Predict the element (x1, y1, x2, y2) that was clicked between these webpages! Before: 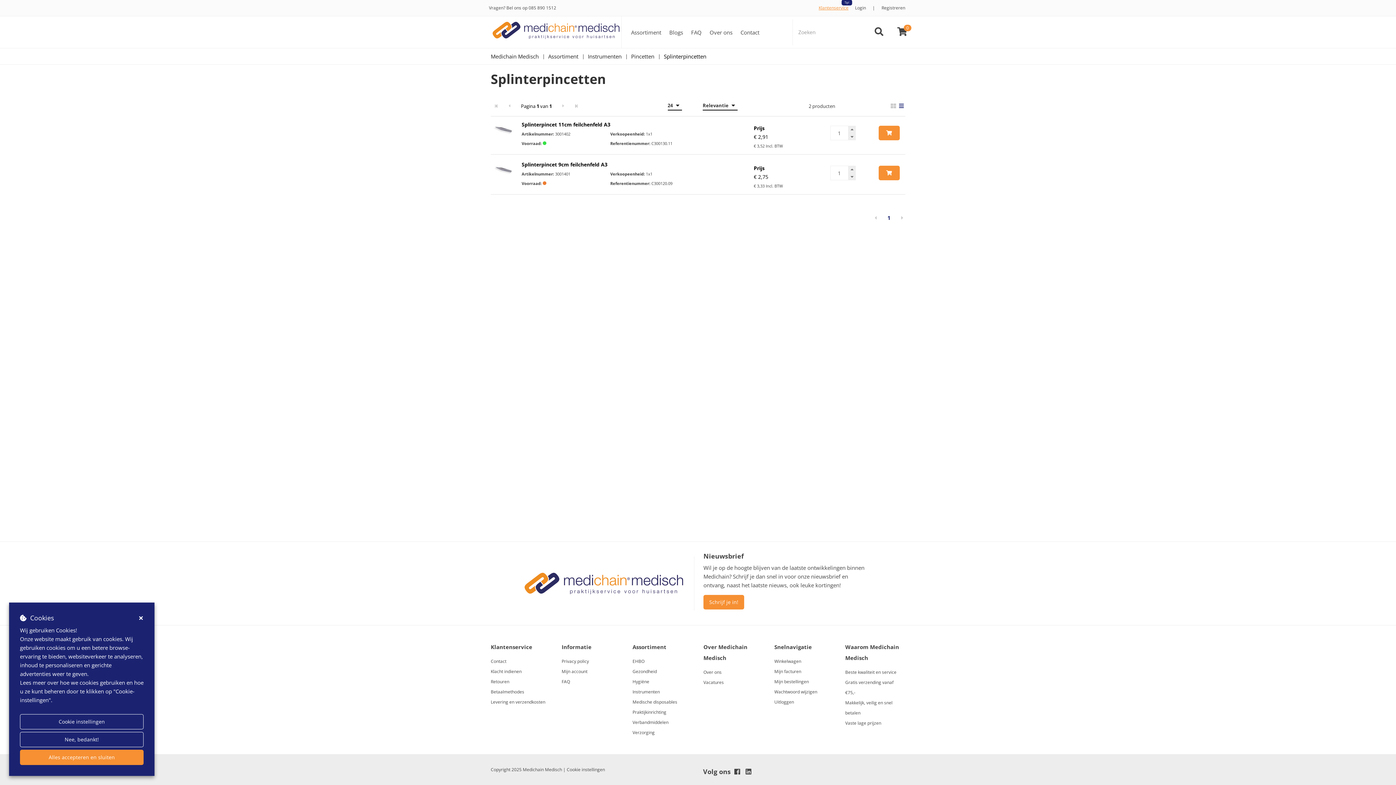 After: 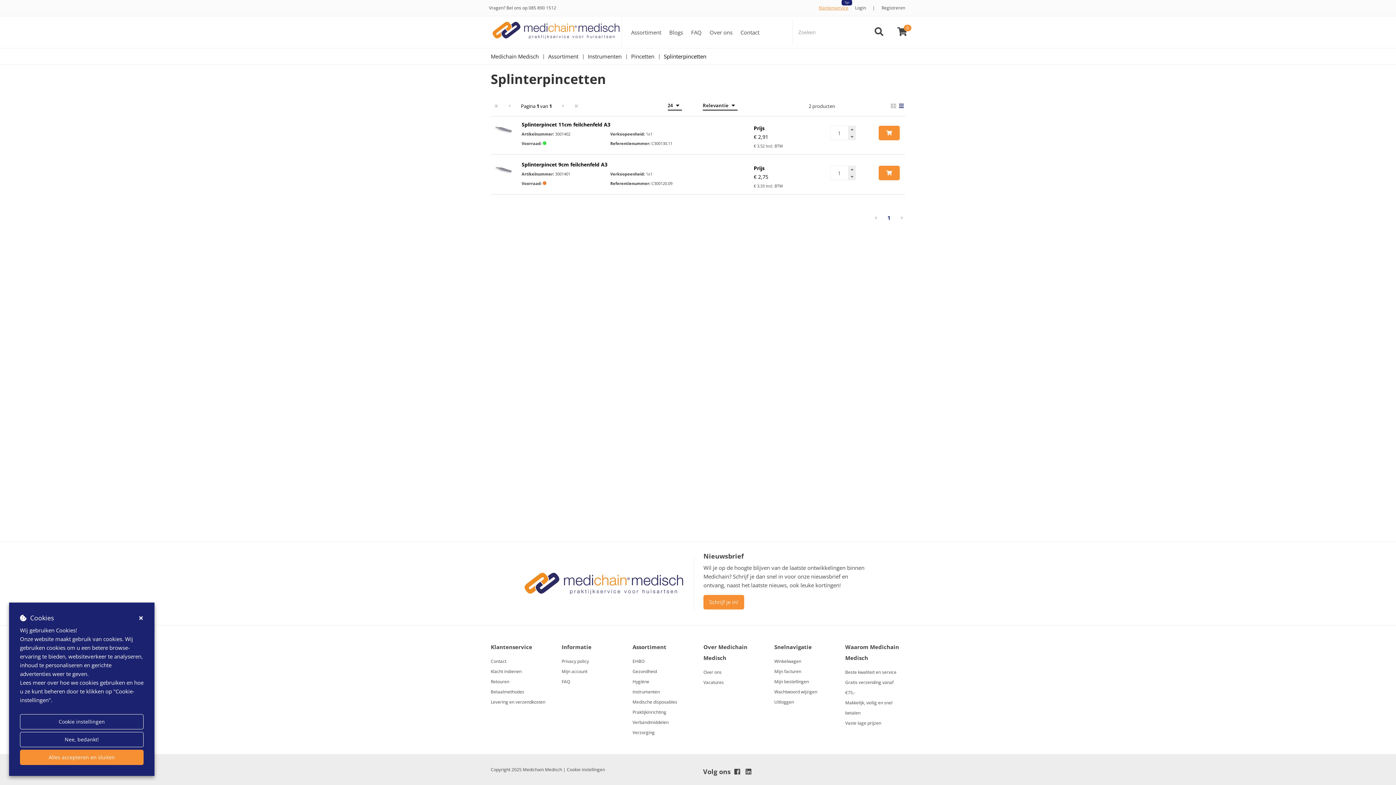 Action: label:   bbox: (745, 767, 753, 776)